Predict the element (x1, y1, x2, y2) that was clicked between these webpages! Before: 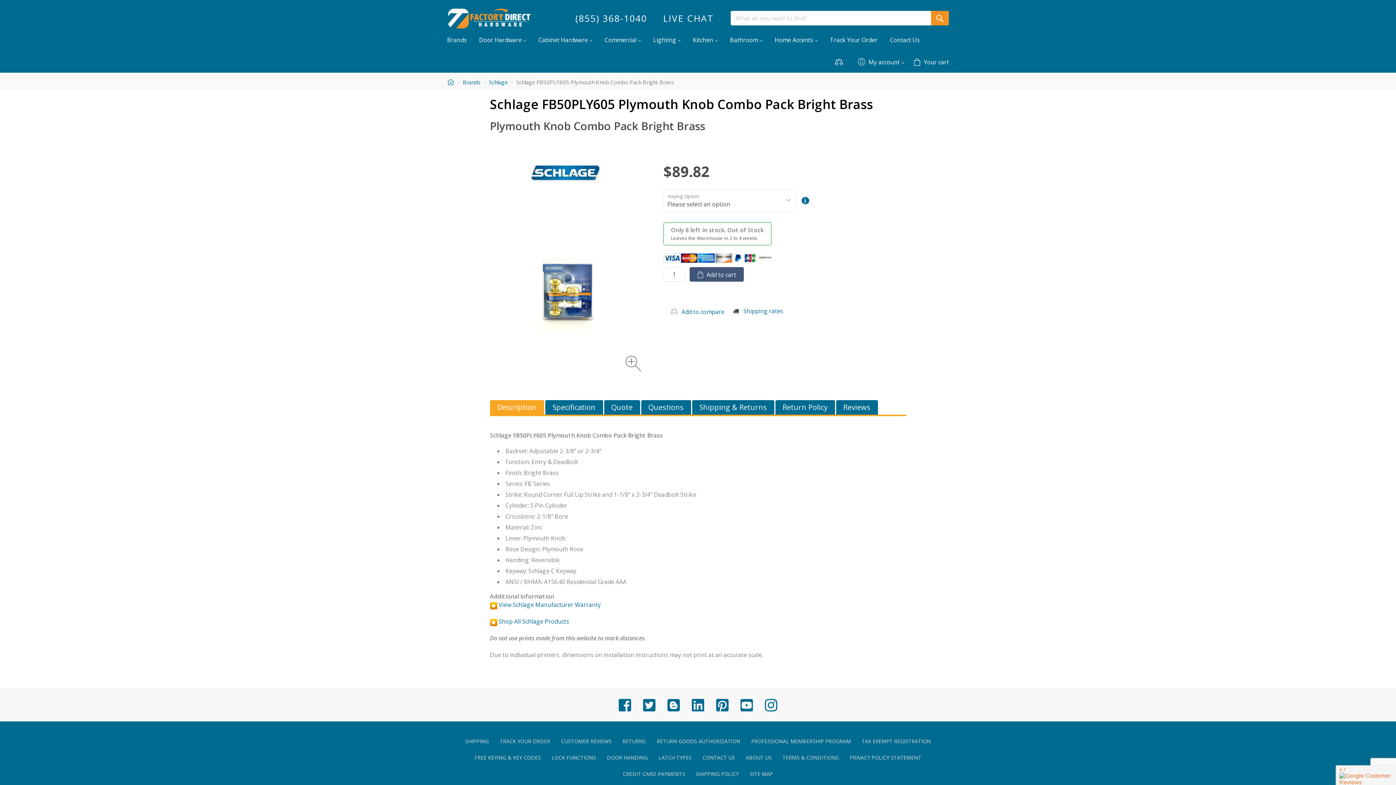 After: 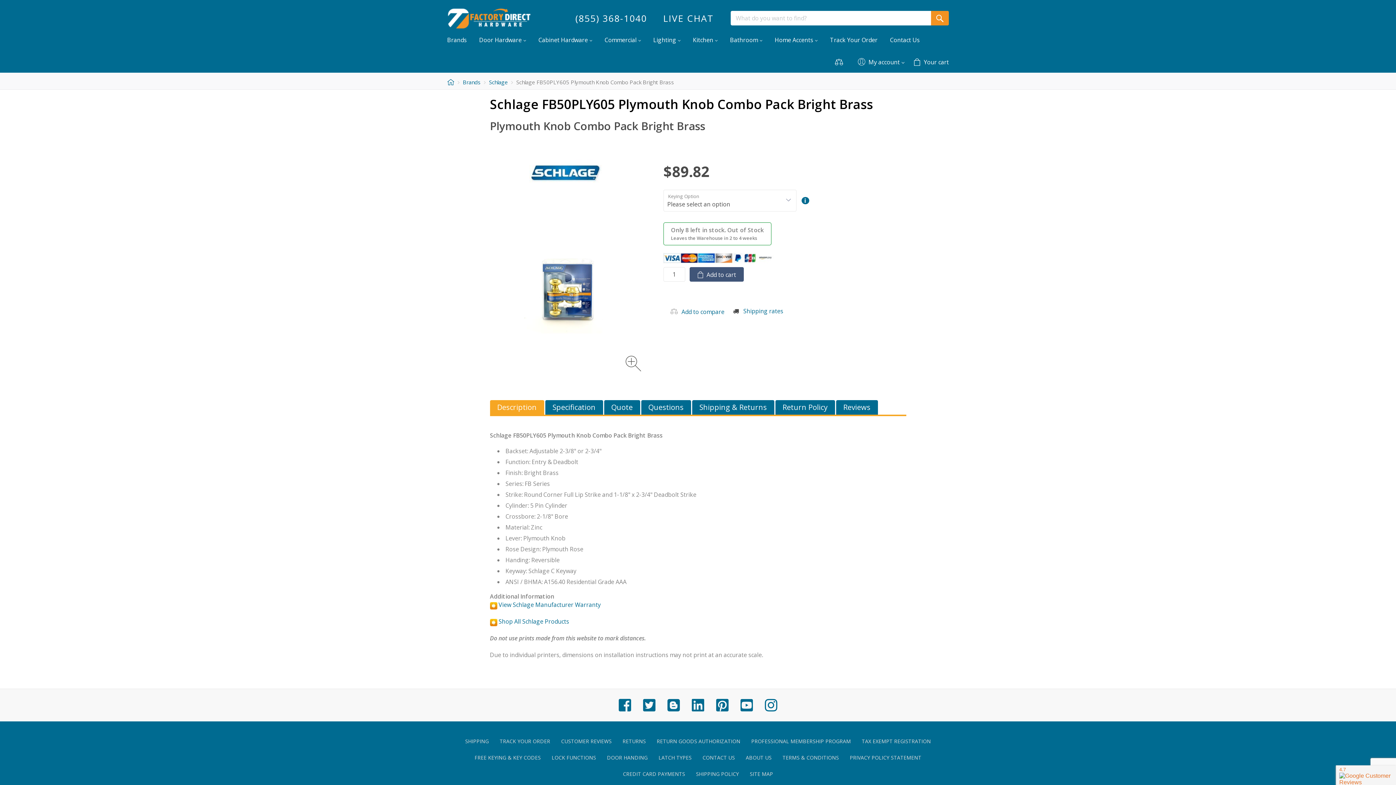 Action: label: Description bbox: (490, 400, 544, 414)